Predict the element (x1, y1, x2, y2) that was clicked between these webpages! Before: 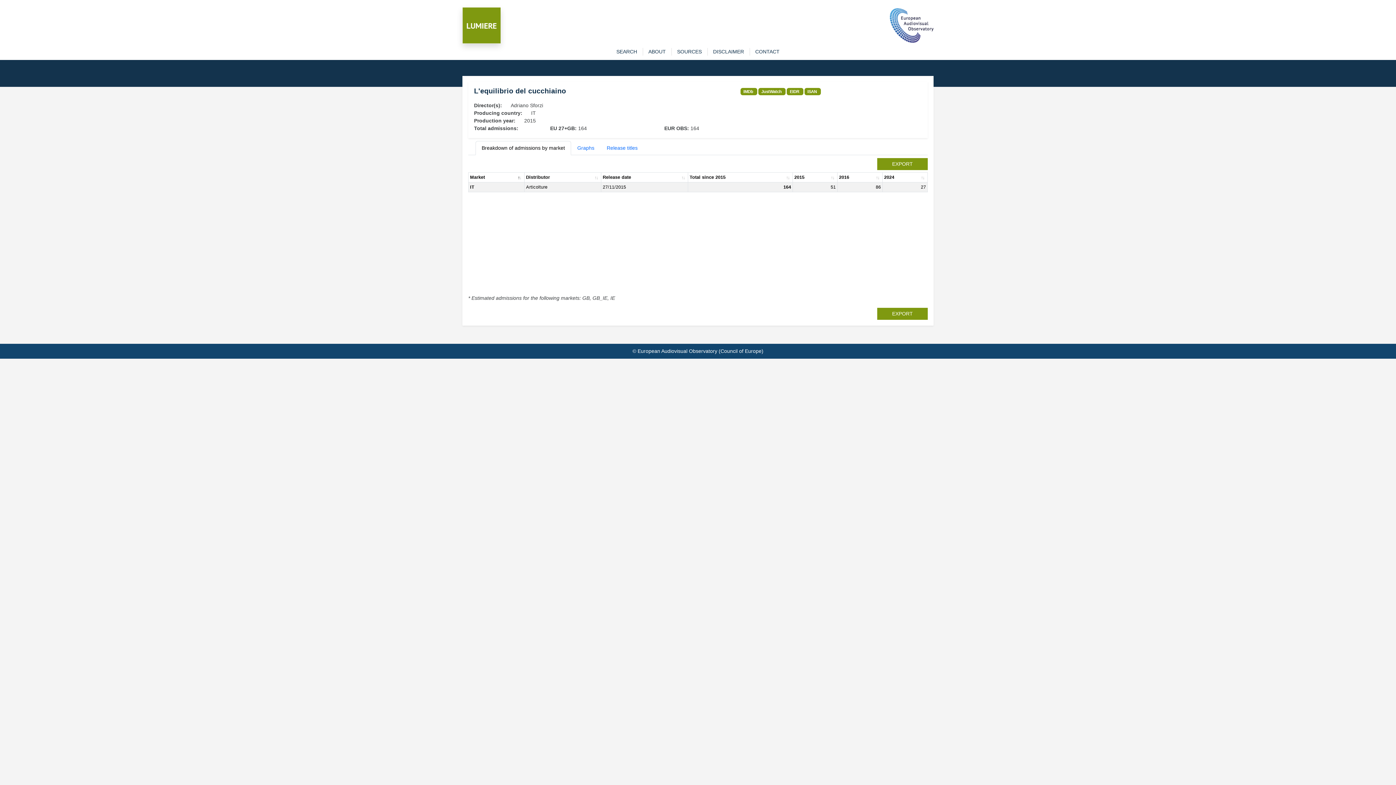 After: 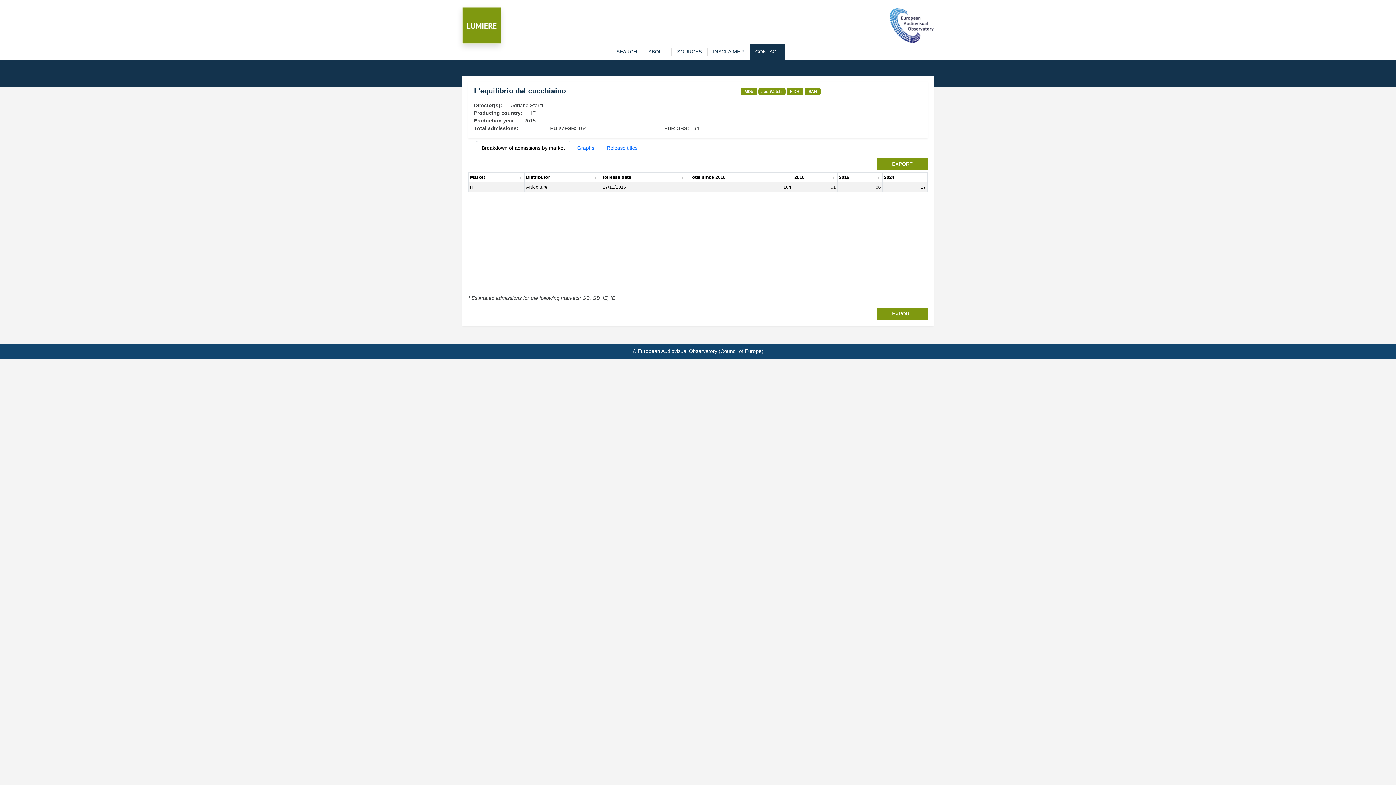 Action: label: CONTACT bbox: (749, 48, 785, 55)